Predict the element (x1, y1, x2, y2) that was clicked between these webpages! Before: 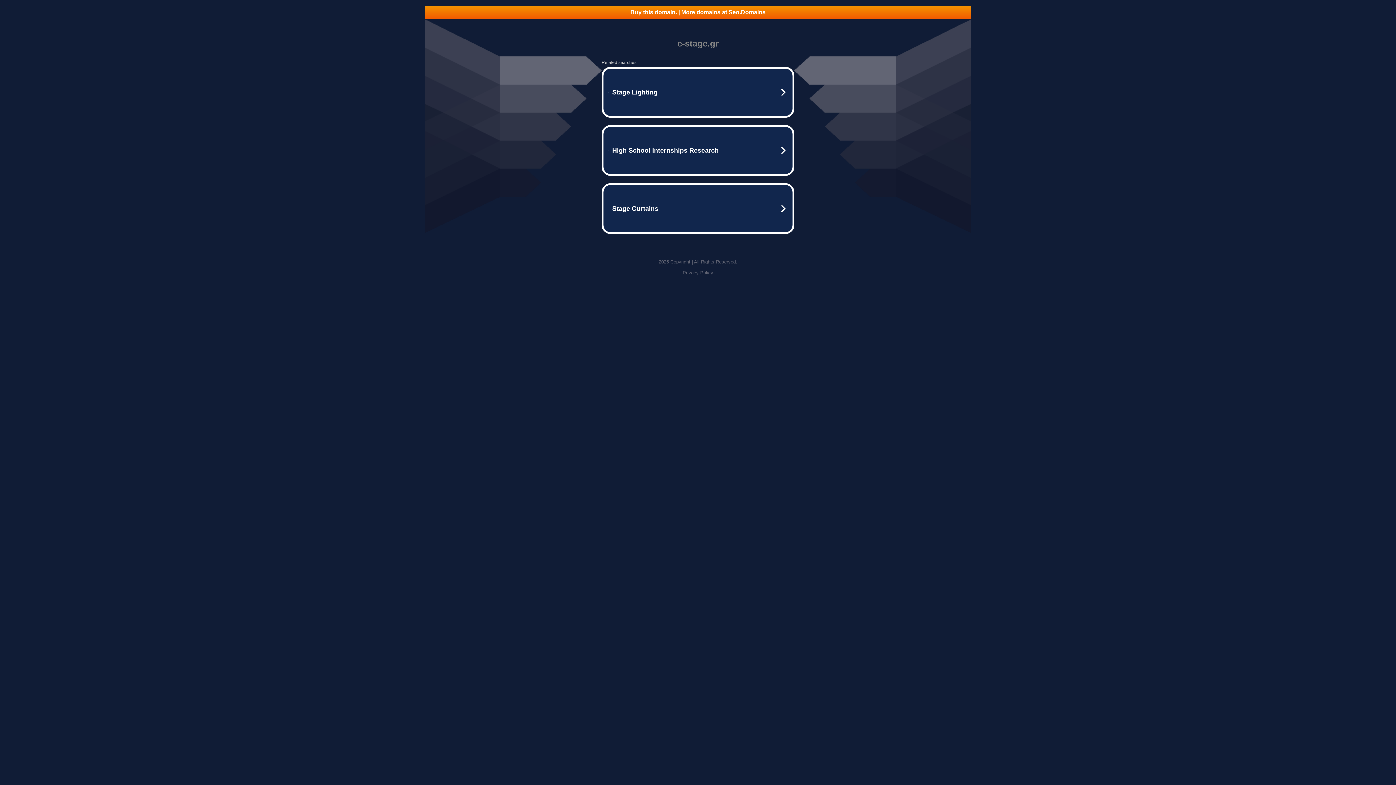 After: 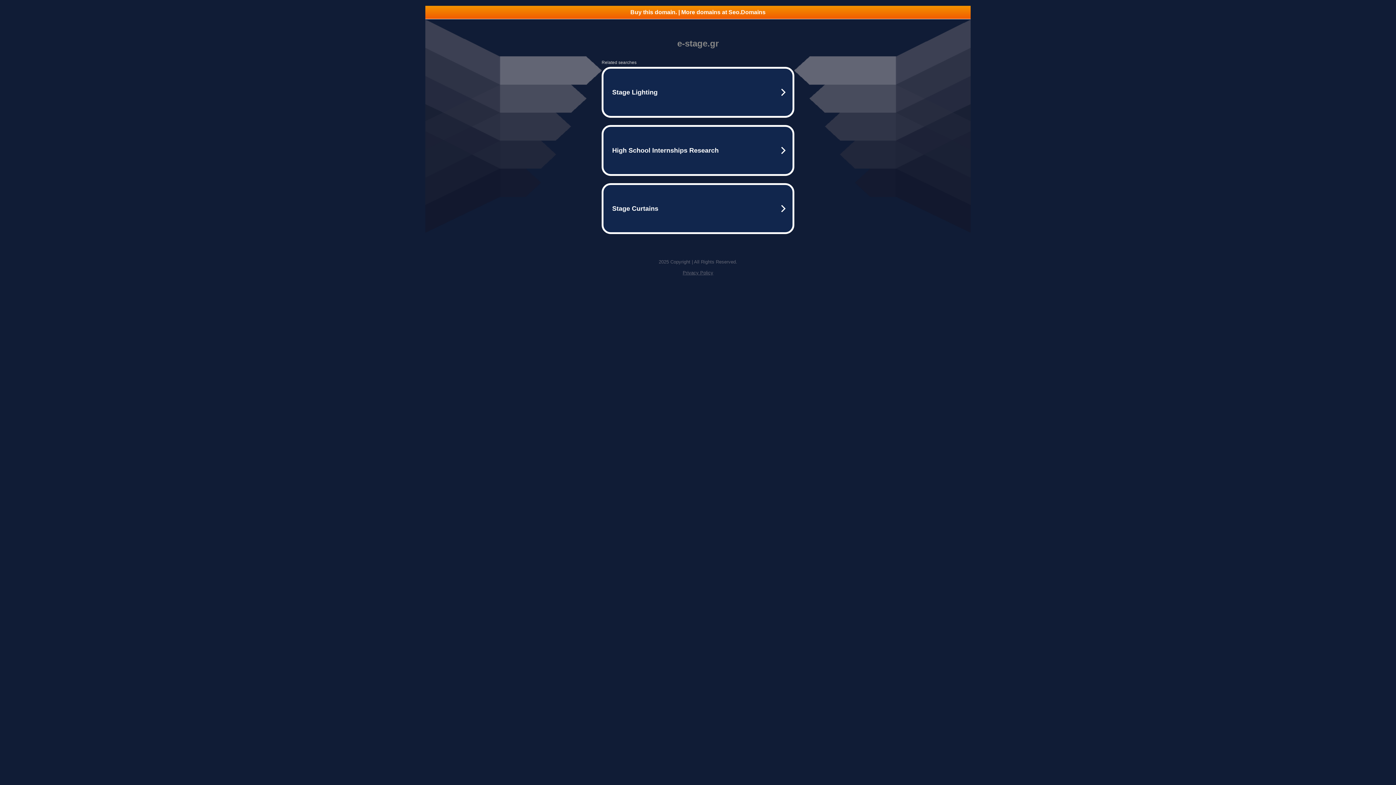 Action: bbox: (682, 270, 713, 275) label: Privacy Policy